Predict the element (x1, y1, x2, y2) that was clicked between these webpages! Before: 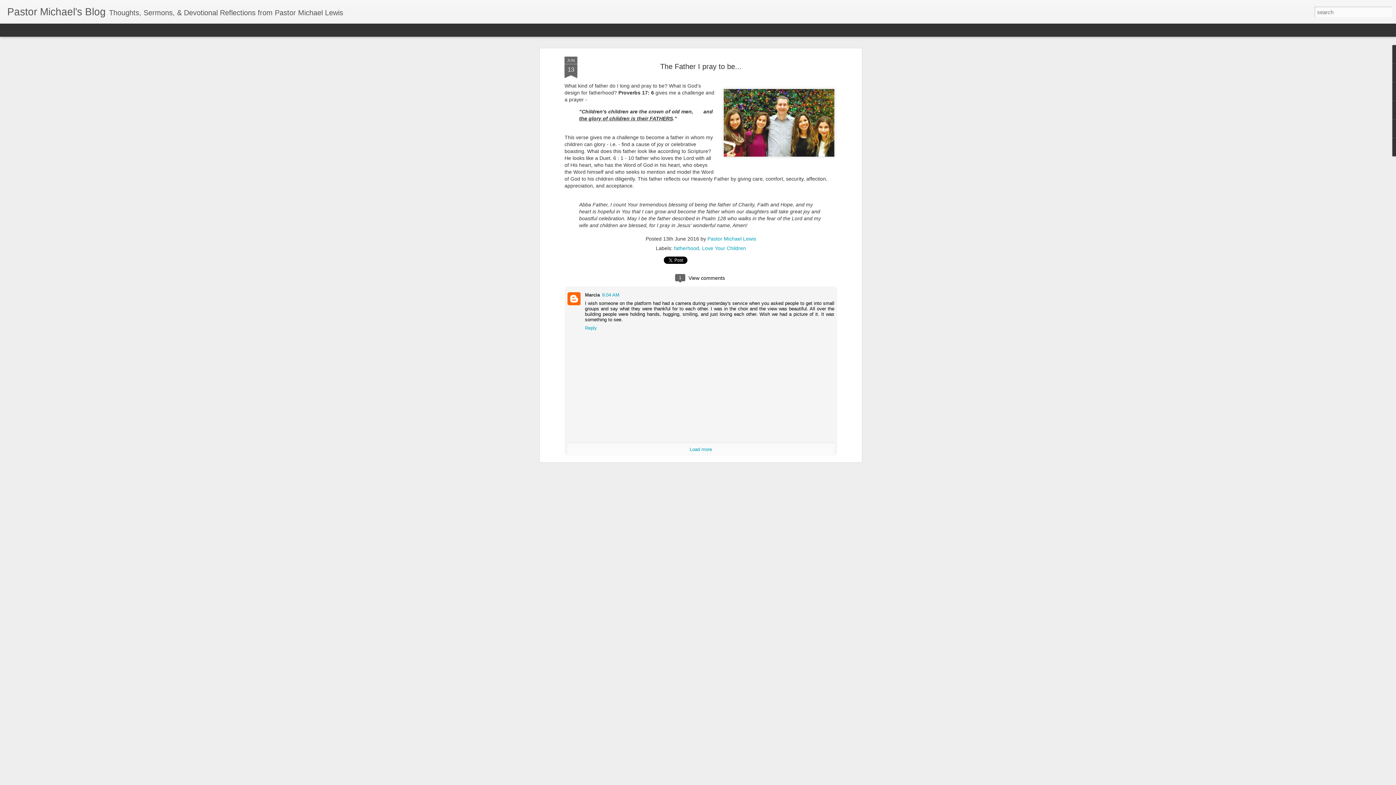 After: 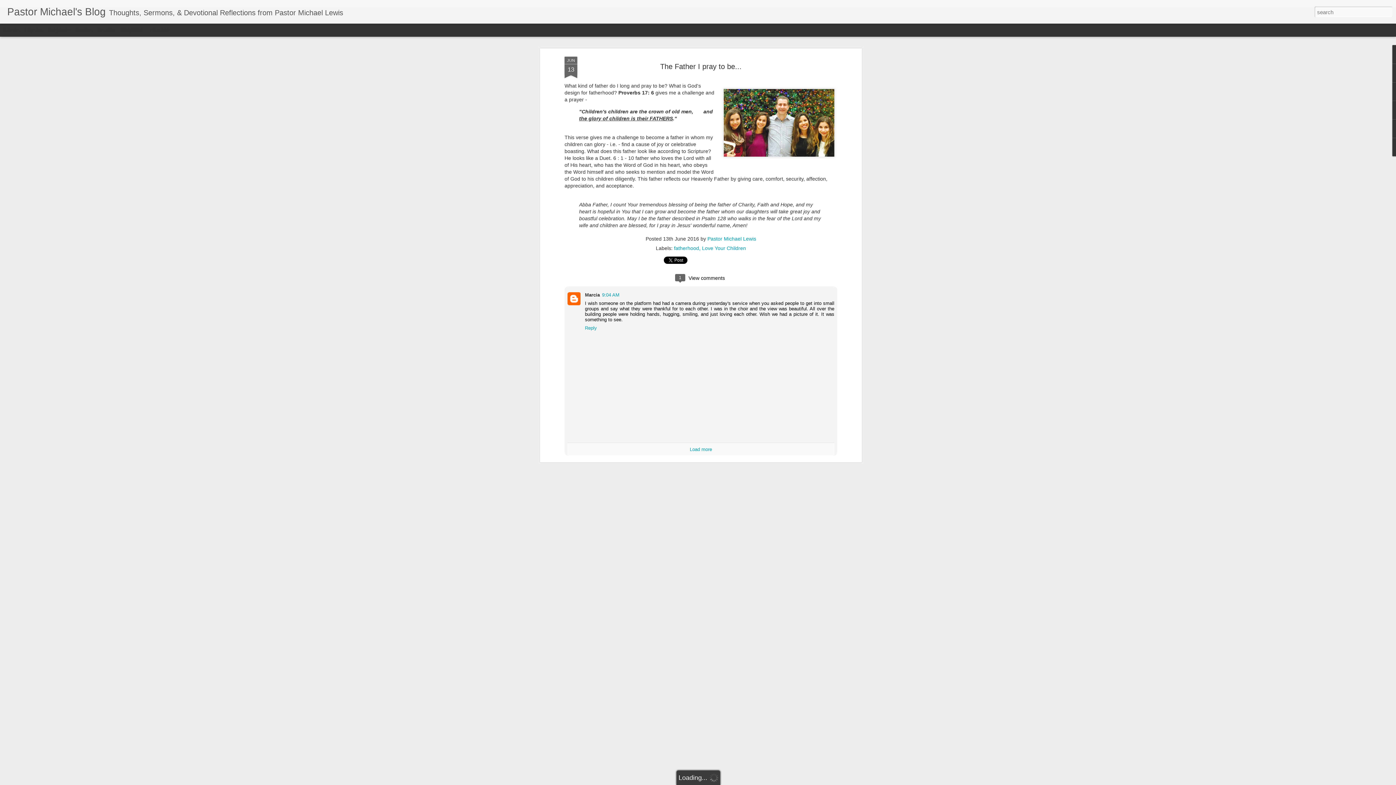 Action: label: Snapshot bbox: (120, 26, 142, 32)